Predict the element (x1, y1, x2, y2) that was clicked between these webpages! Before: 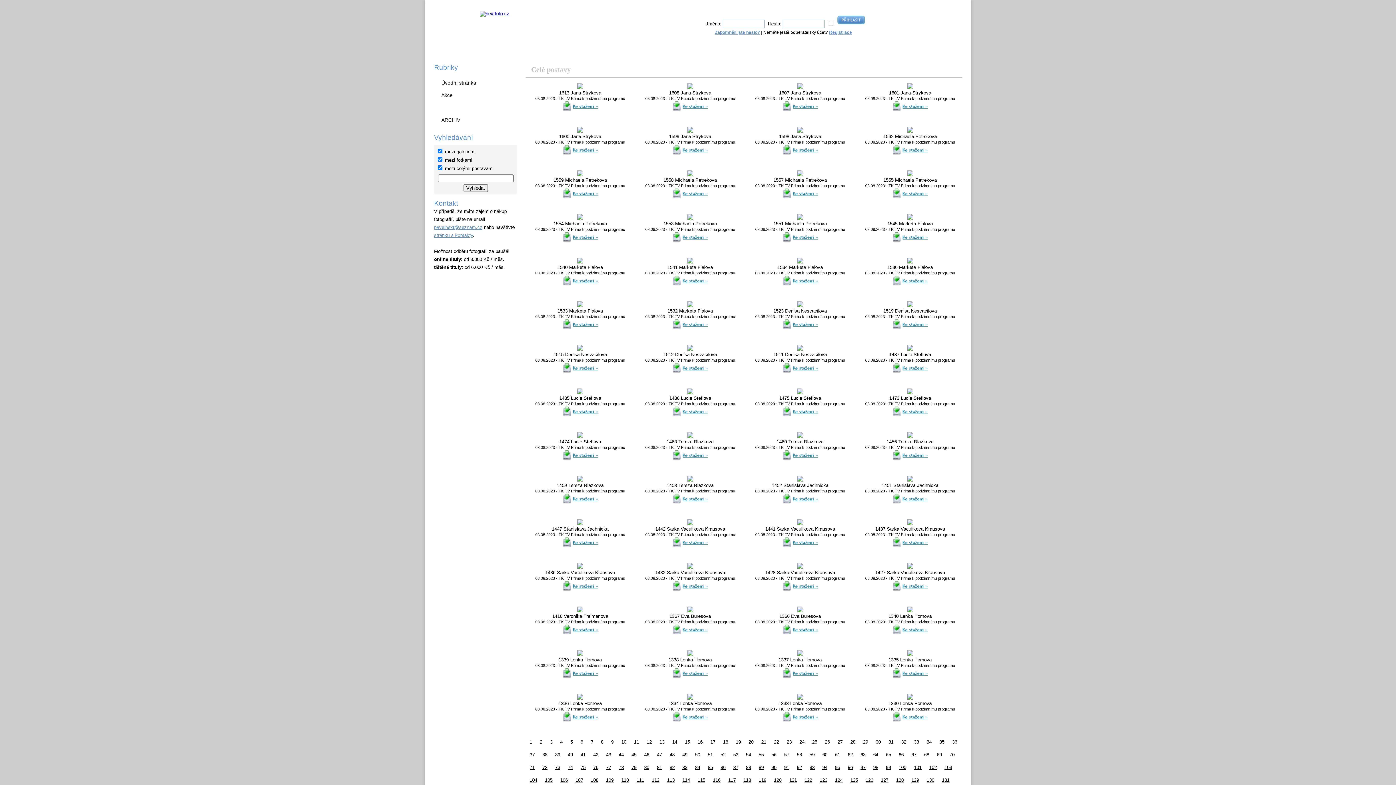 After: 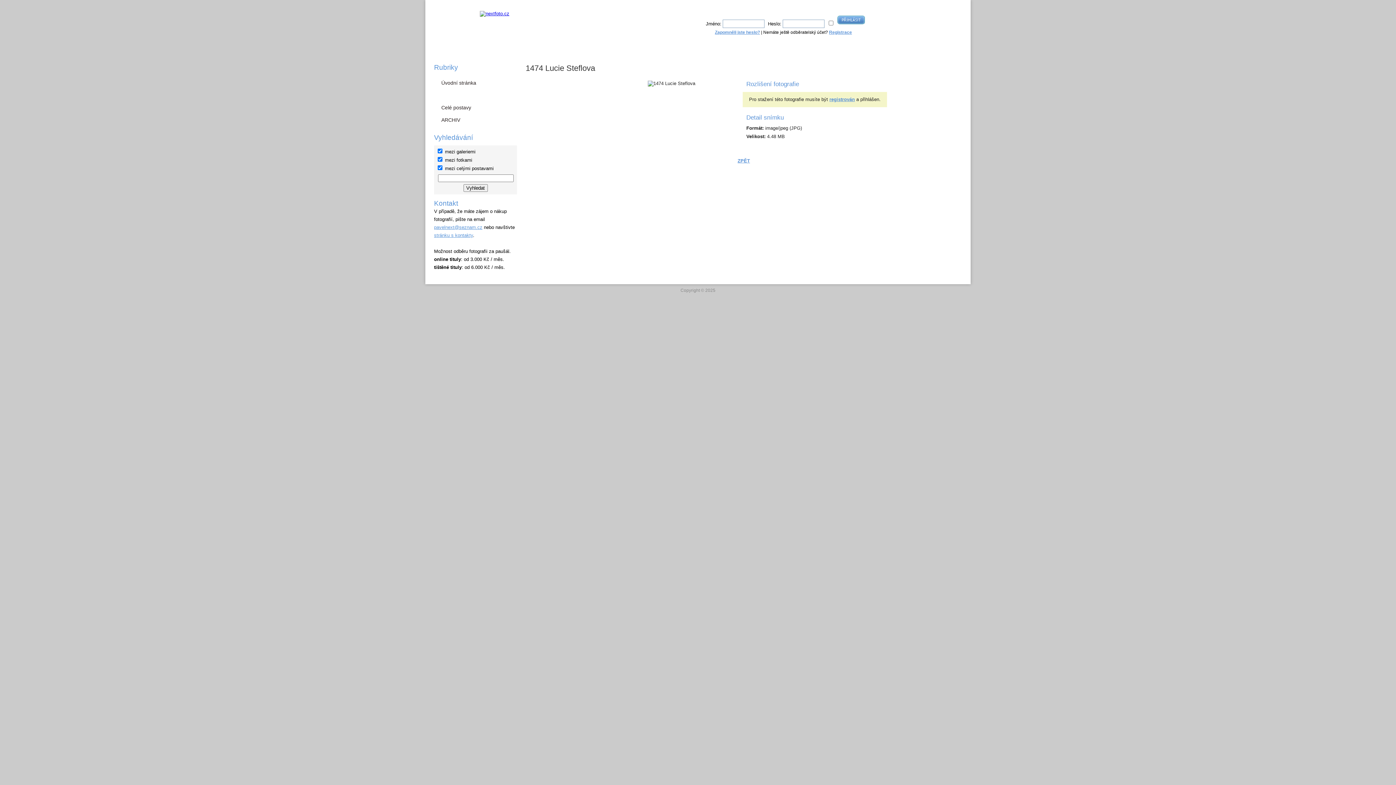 Action: bbox: (562, 456, 598, 461)